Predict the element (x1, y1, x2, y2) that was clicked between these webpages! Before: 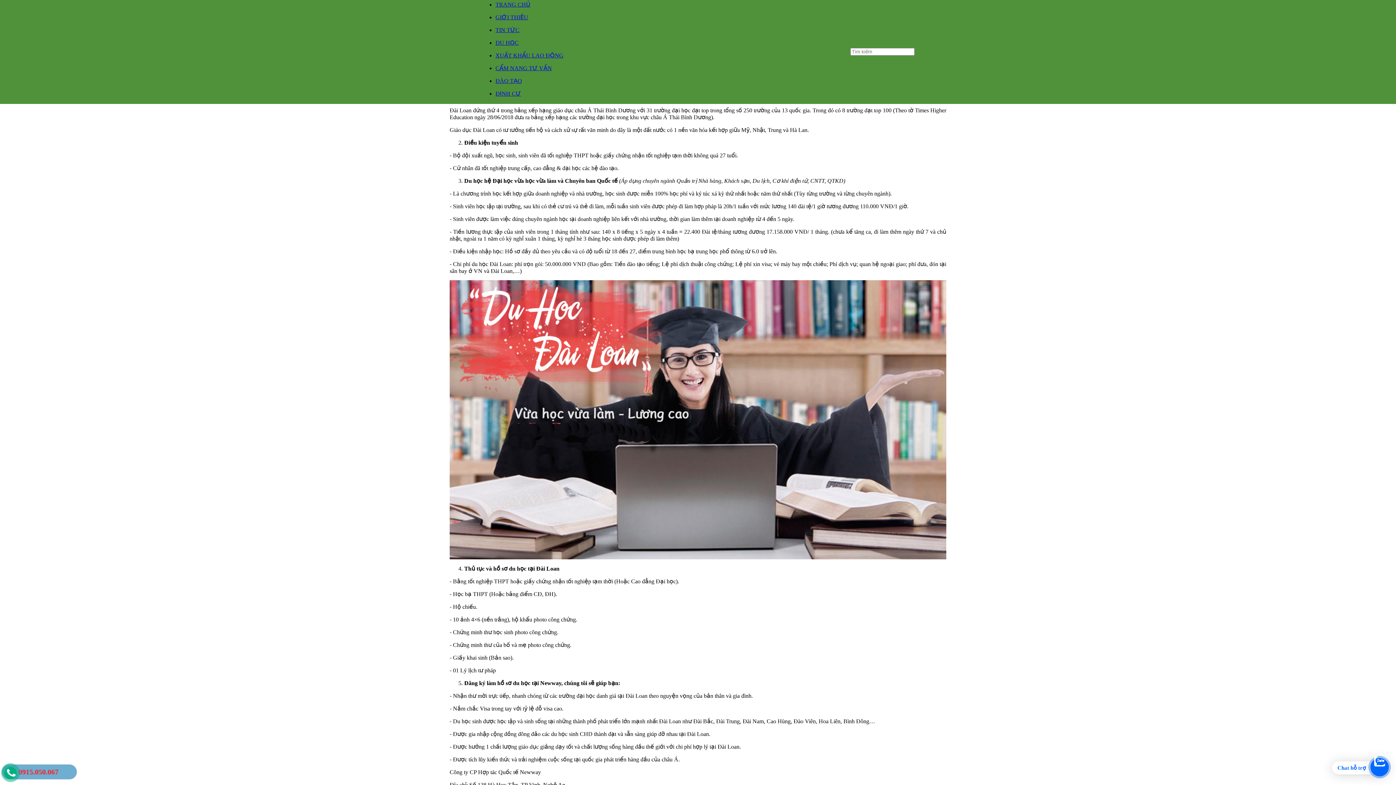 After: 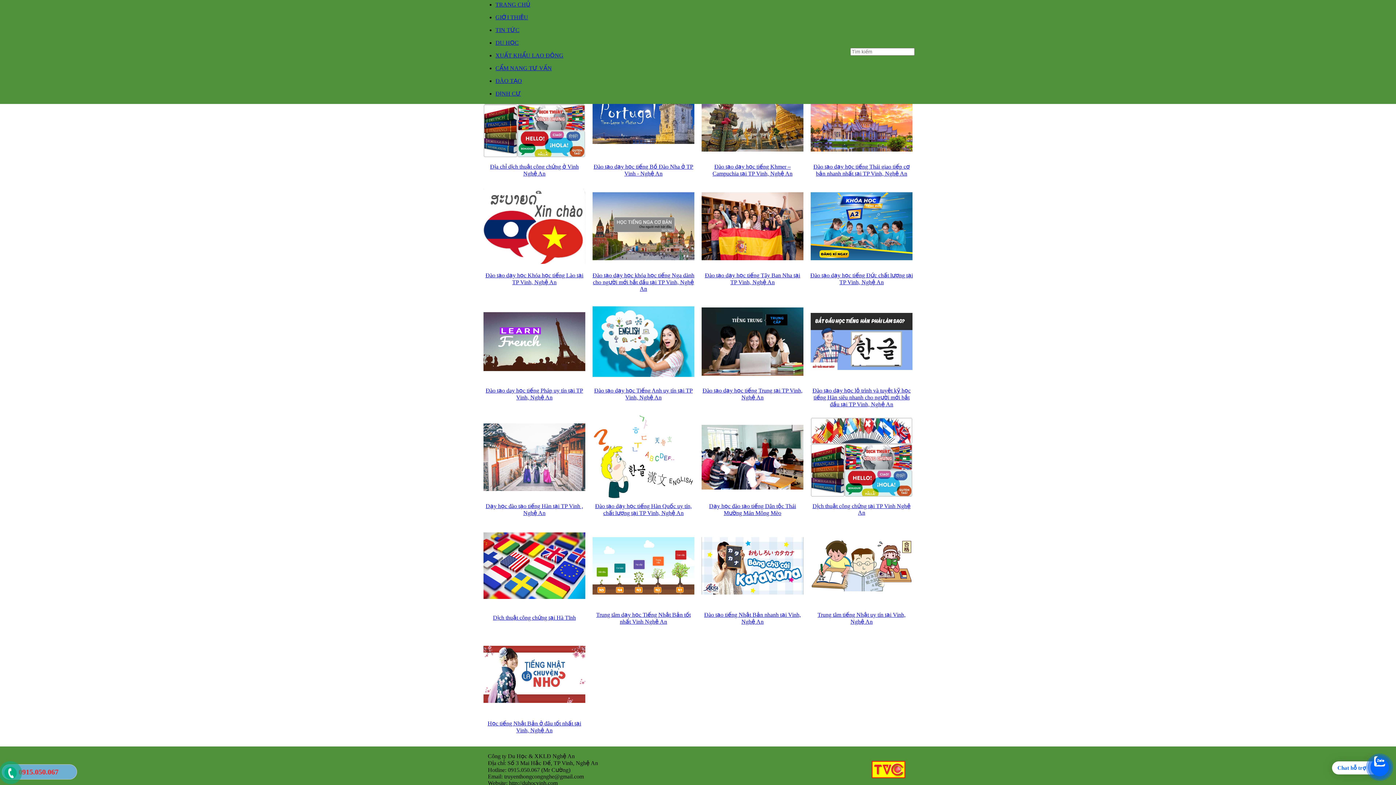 Action: label: ĐÀO TẠO bbox: (495, 77, 522, 84)